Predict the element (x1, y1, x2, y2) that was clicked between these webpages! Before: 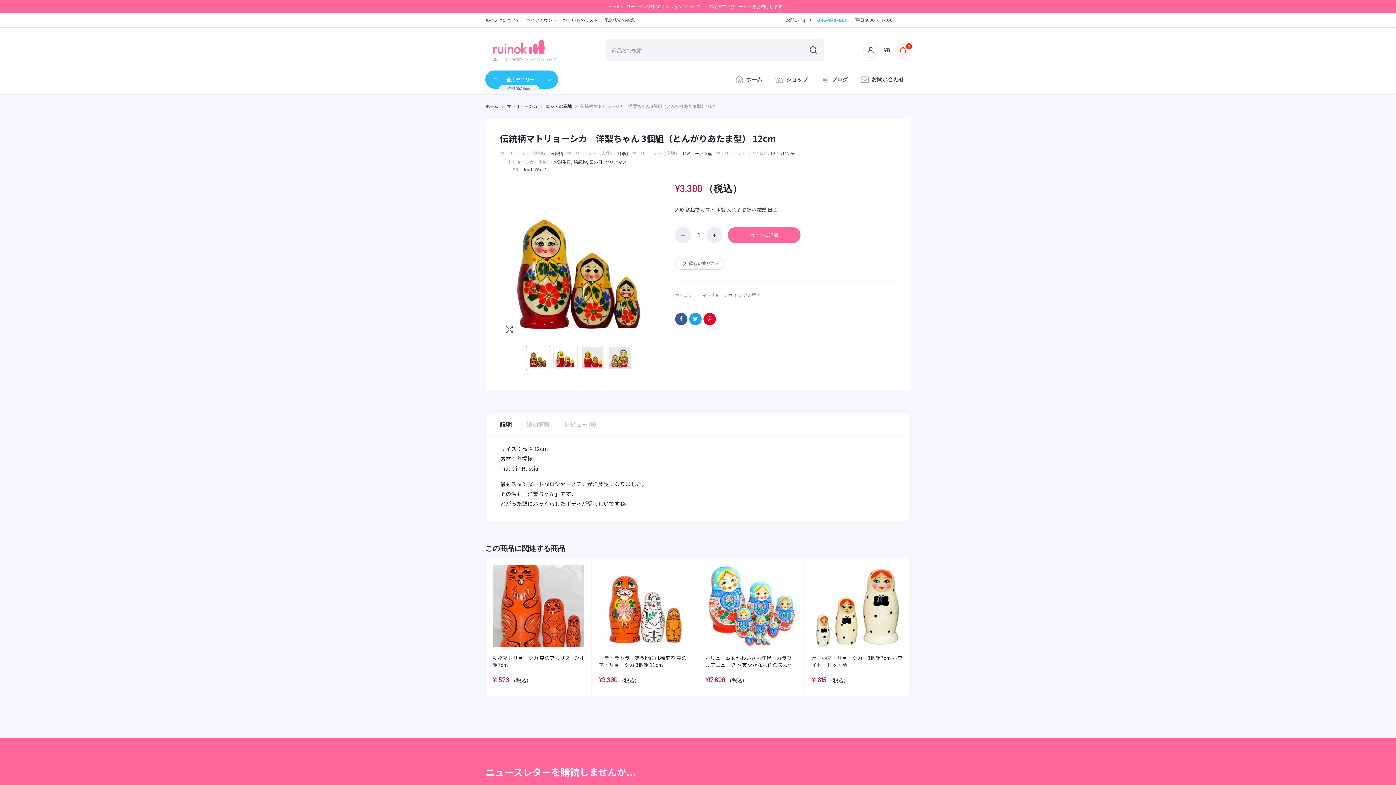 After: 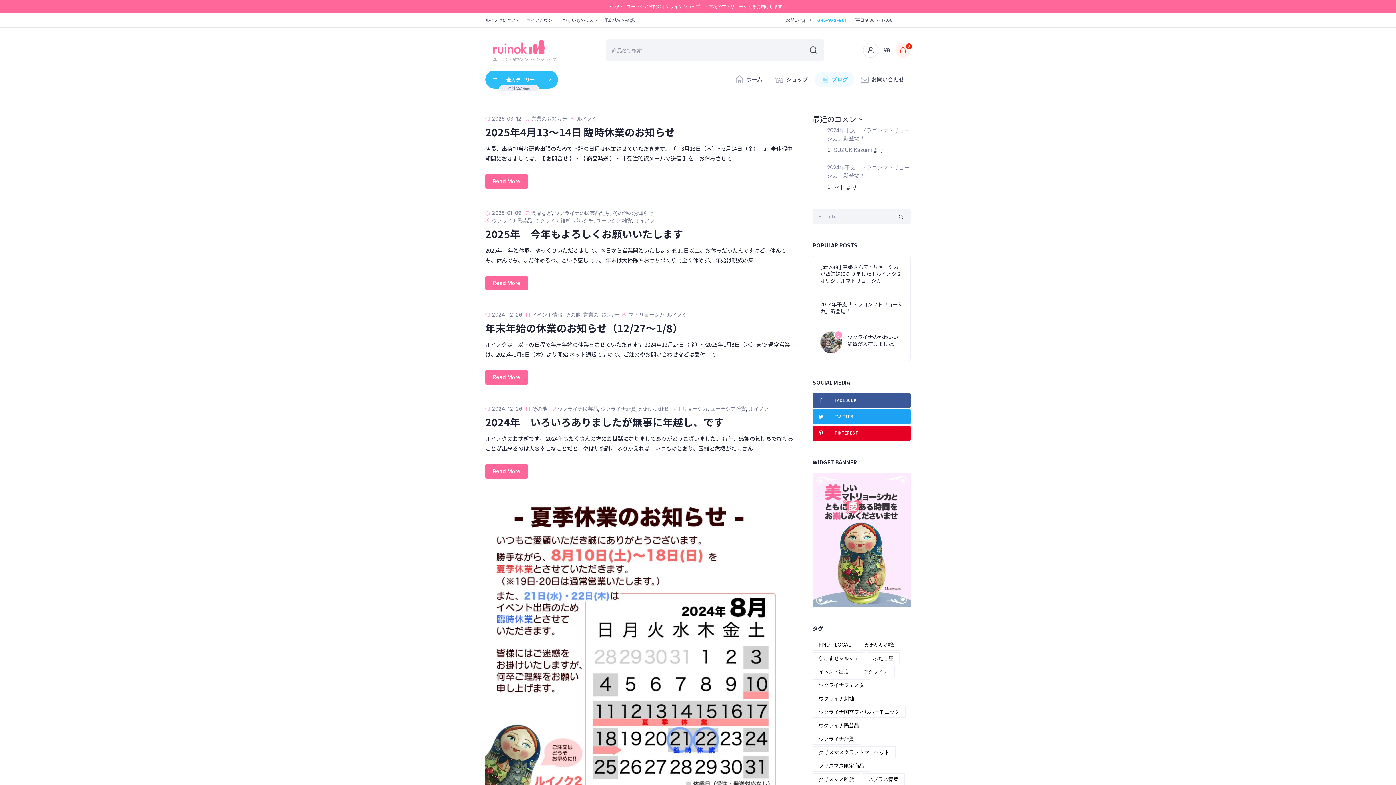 Action: label: ブログ bbox: (814, 72, 854, 86)